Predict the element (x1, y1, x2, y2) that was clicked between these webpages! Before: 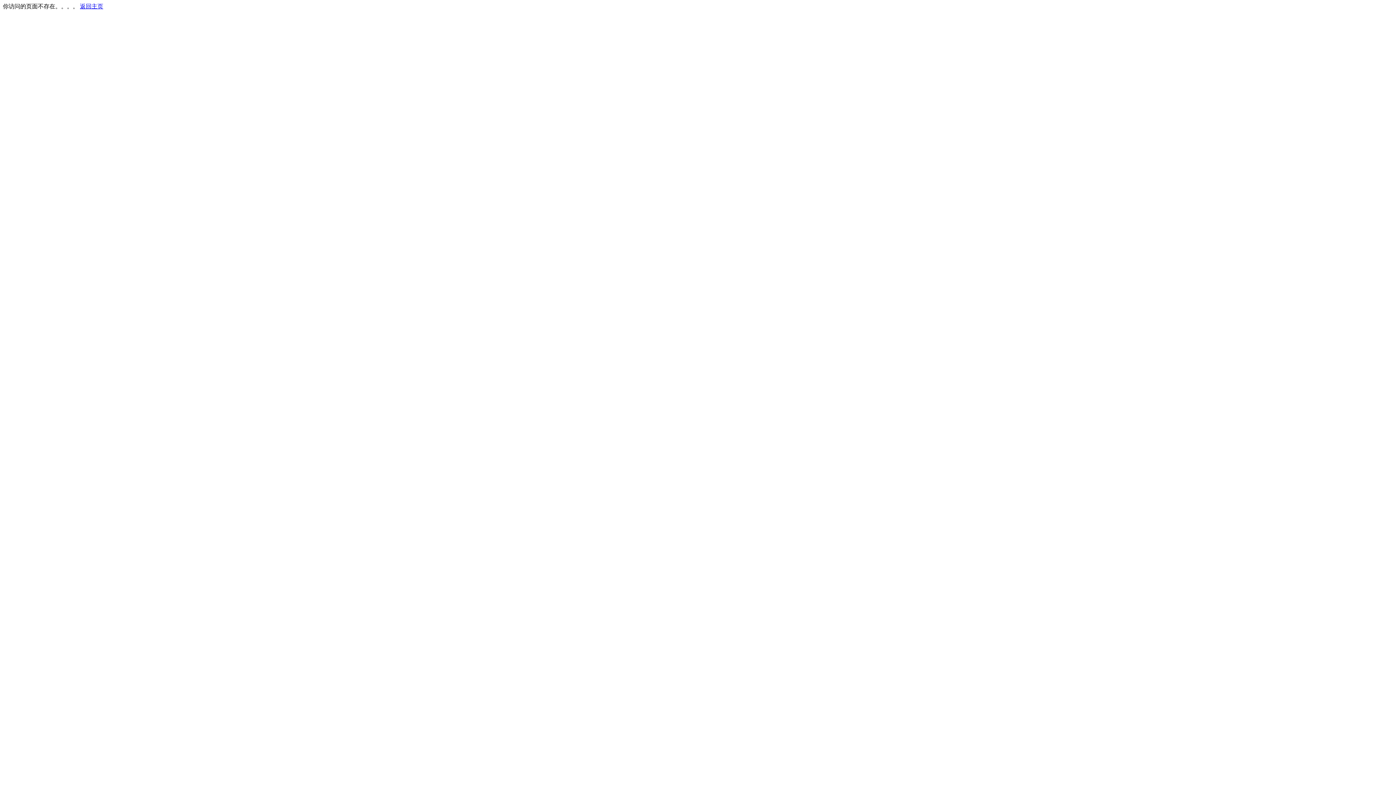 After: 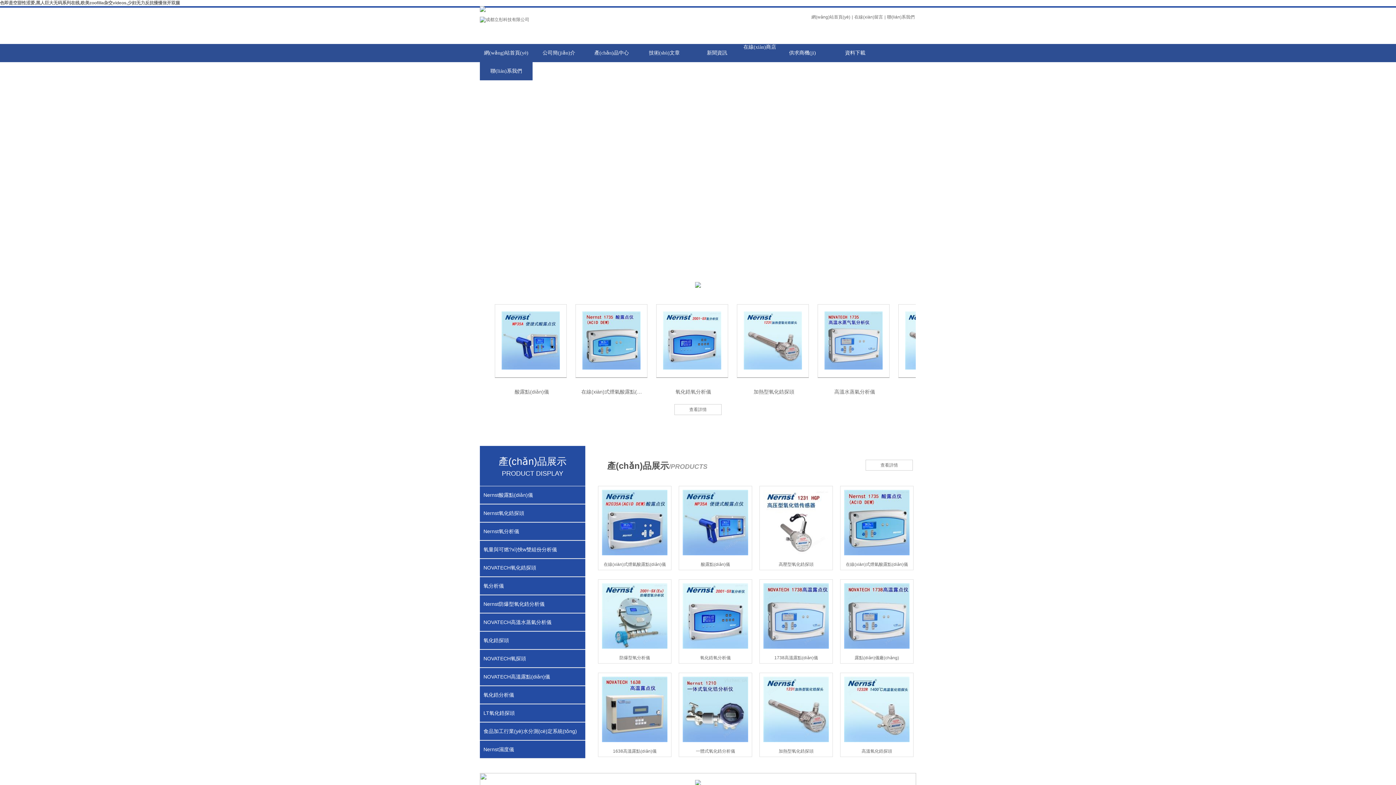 Action: label: 返回主页 bbox: (80, 3, 103, 9)